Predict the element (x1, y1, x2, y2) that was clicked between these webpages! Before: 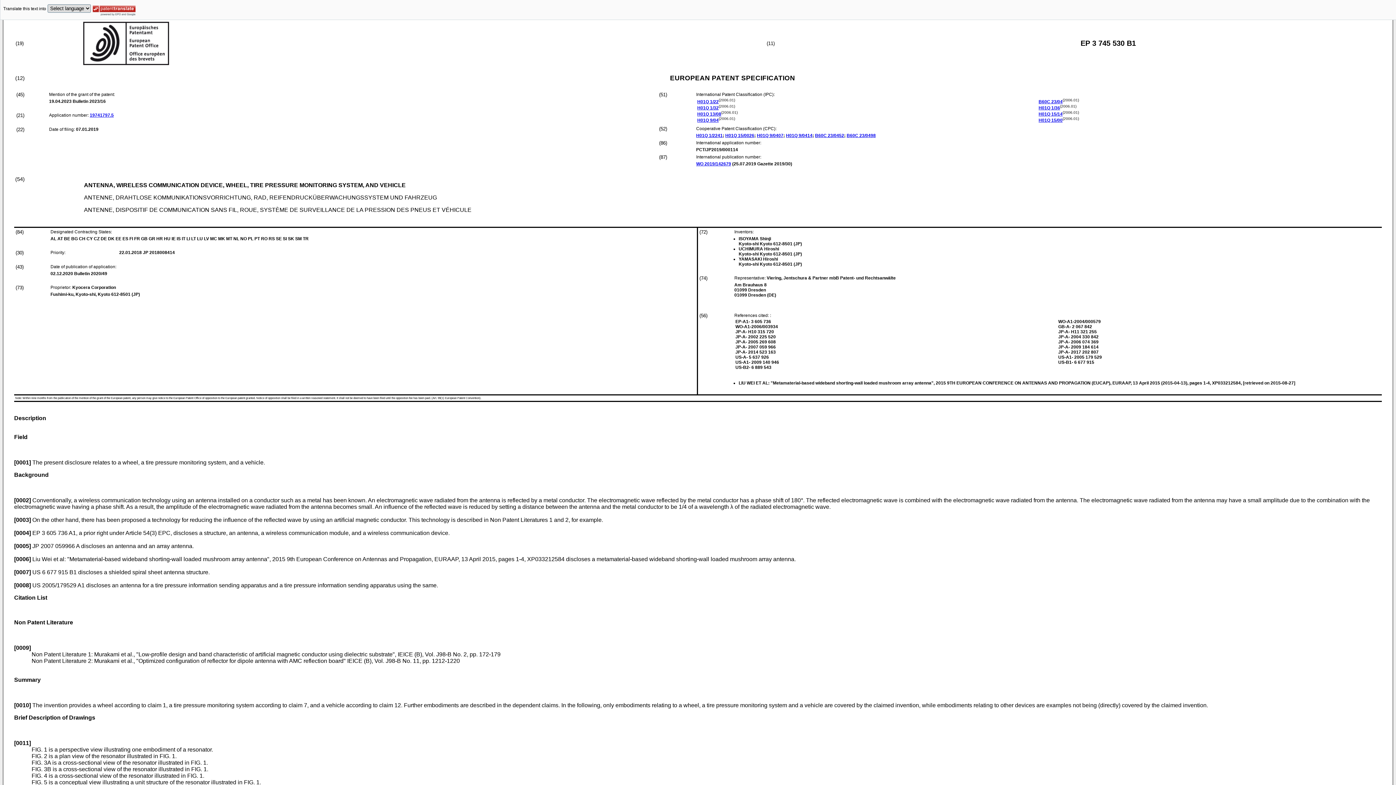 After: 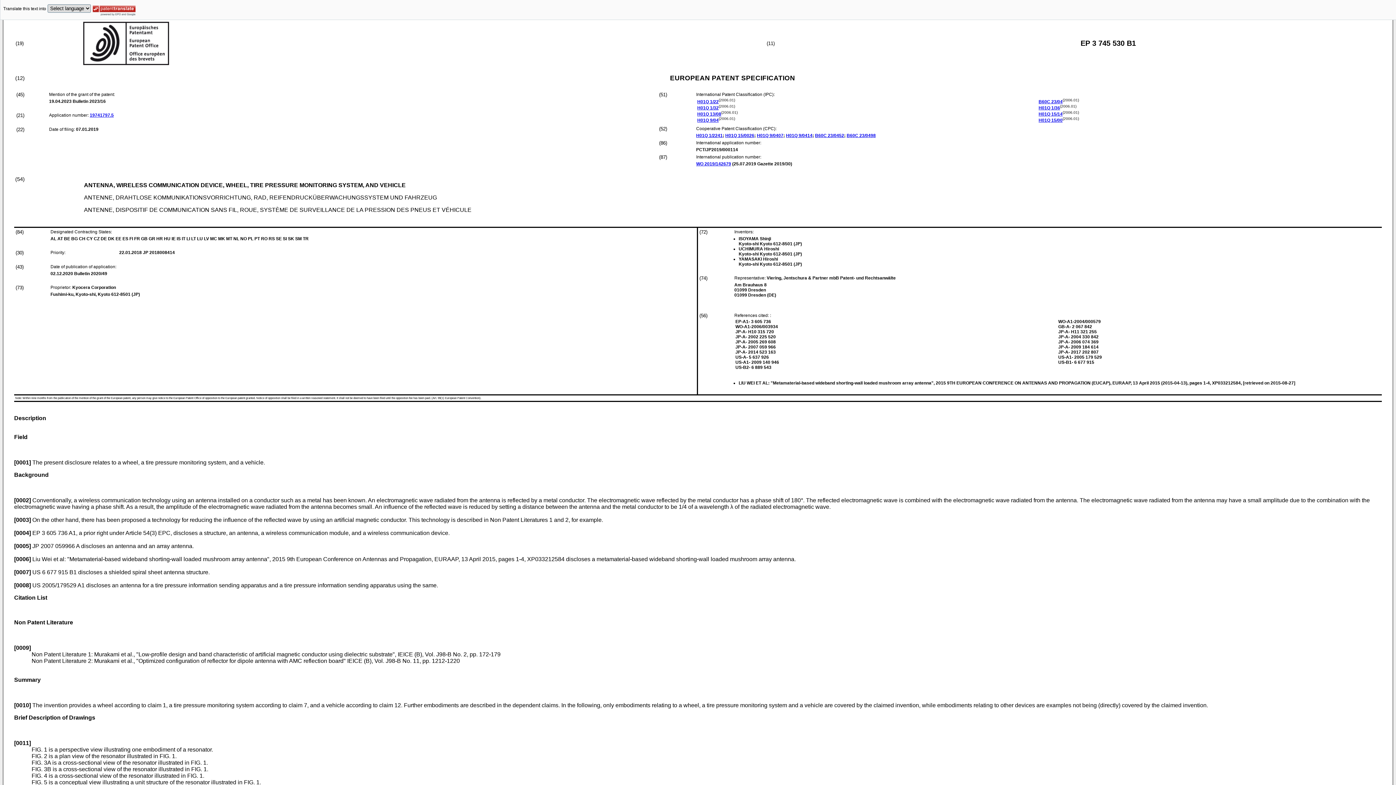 Action: label: Liu Wei et al: "Metamaterial-based wideband shorting-wall loaded mushroom array antenna", 2015 9th European Conference on Antennas and Propagation, EURAAP, 13 April 2015, pages 1-4, XP033212584 bbox: (32, 556, 564, 562)